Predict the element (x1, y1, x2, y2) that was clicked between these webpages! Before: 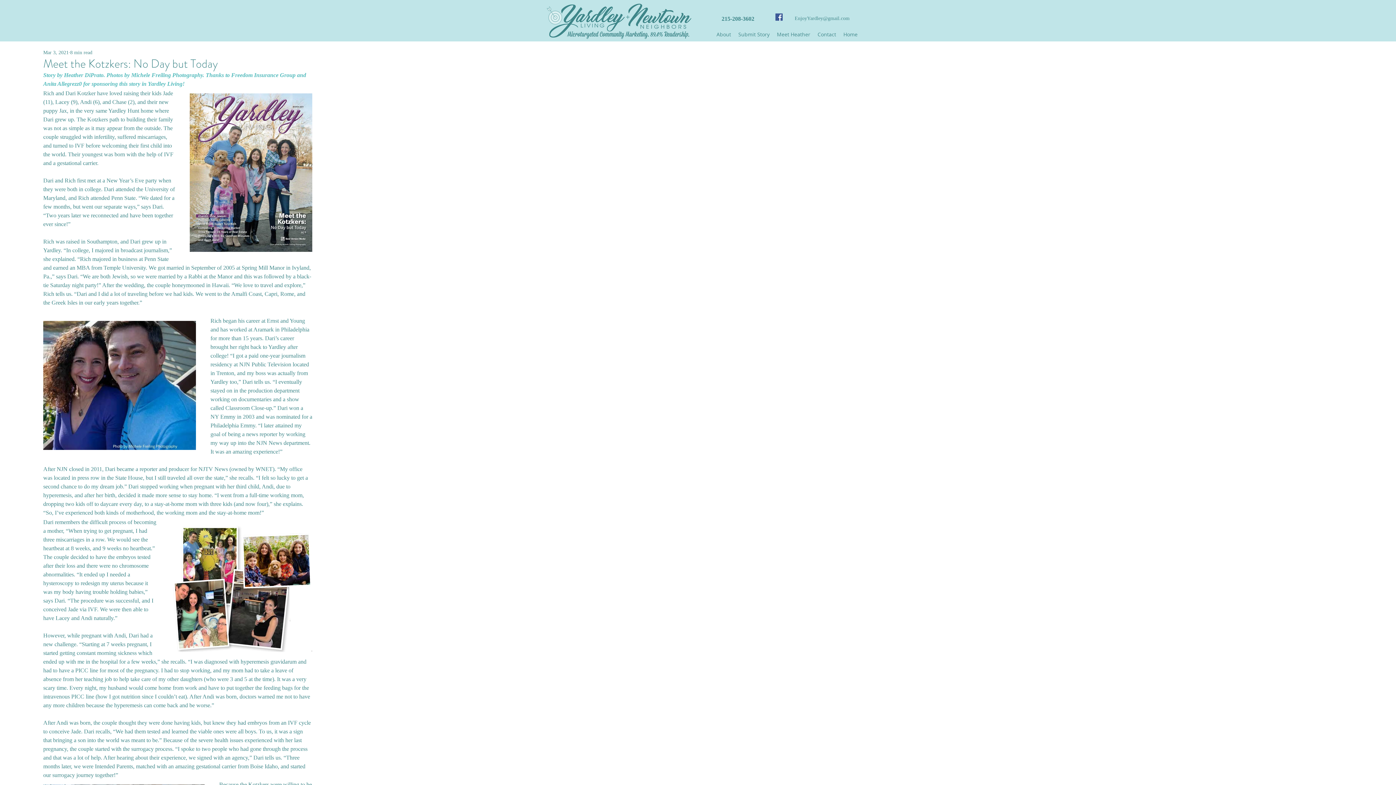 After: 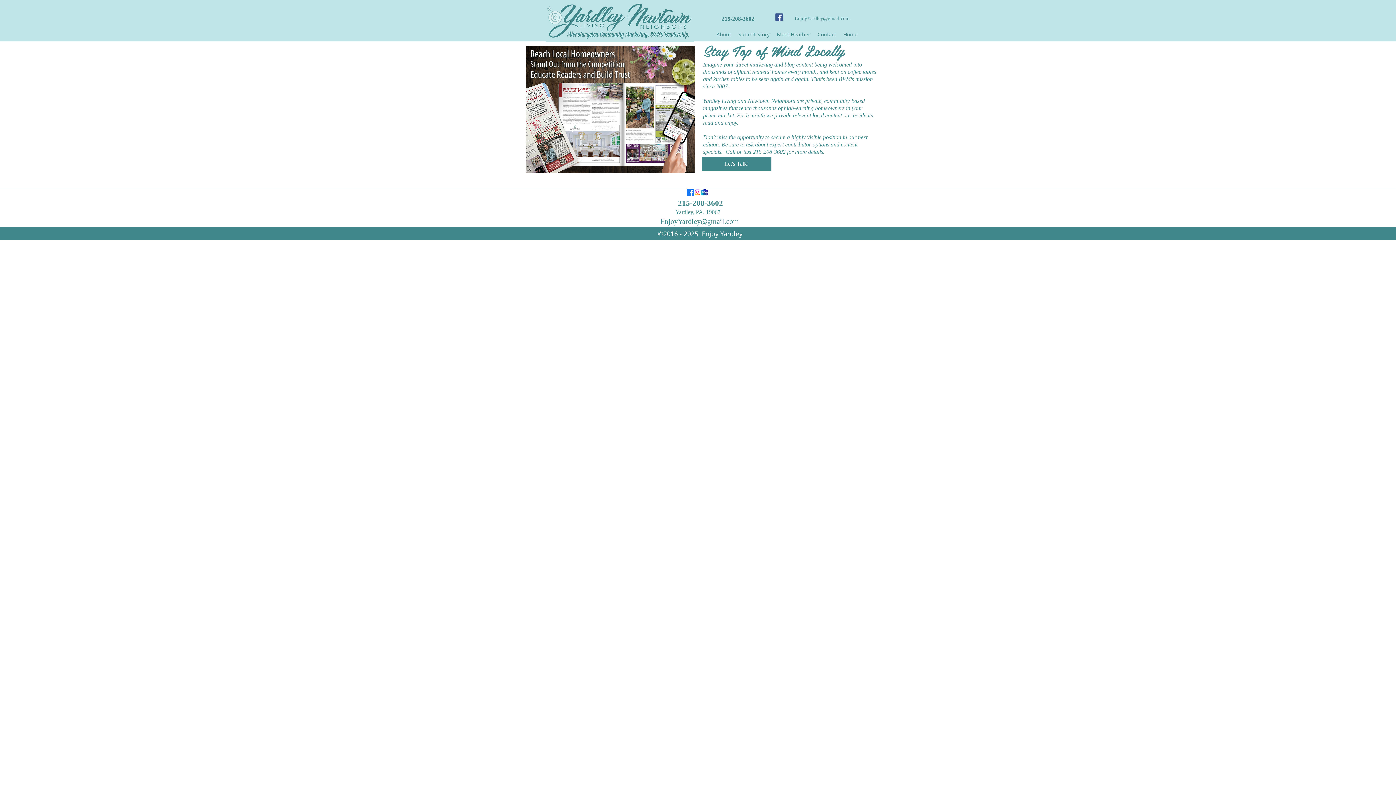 Action: bbox: (545, 1, 693, 41)